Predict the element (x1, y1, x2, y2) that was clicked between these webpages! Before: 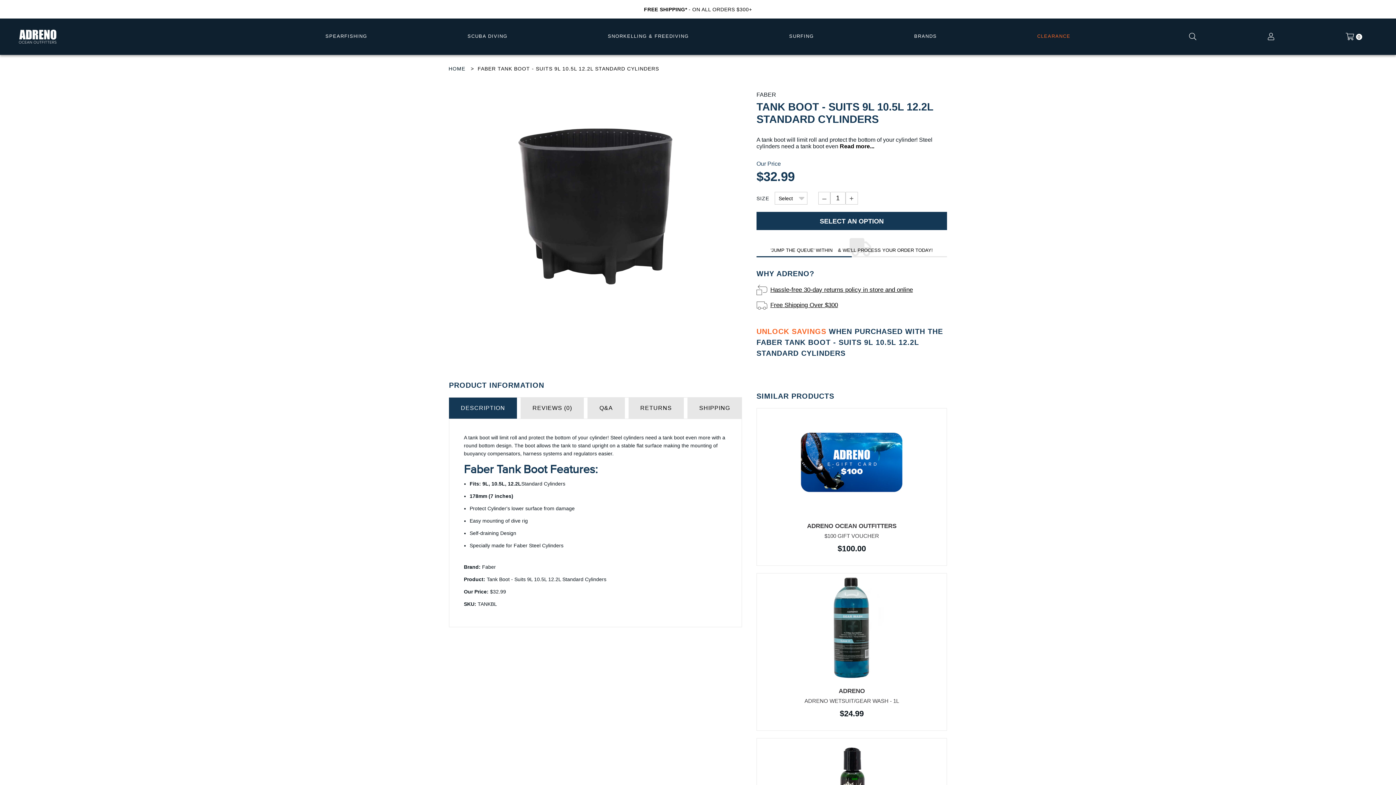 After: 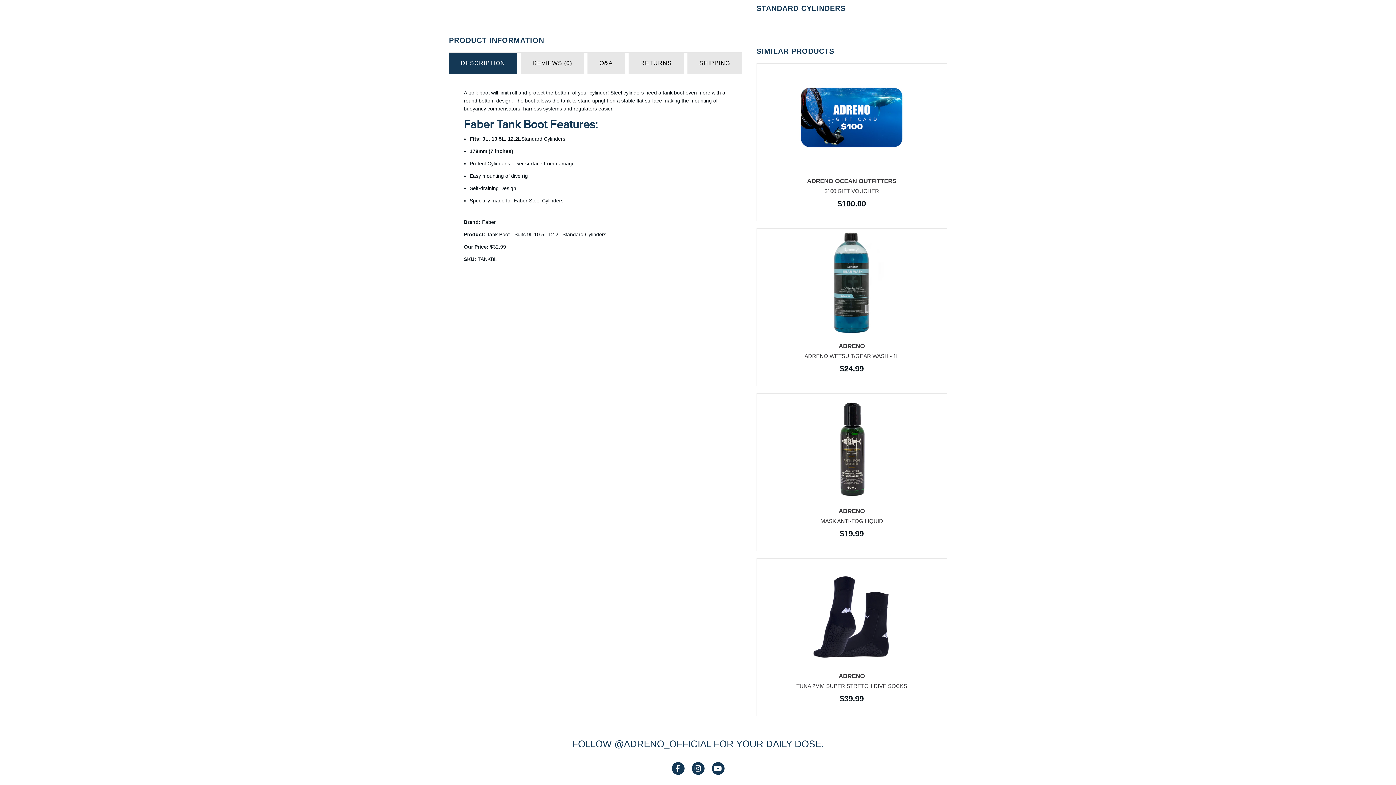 Action: label: Read more... bbox: (840, 143, 874, 149)